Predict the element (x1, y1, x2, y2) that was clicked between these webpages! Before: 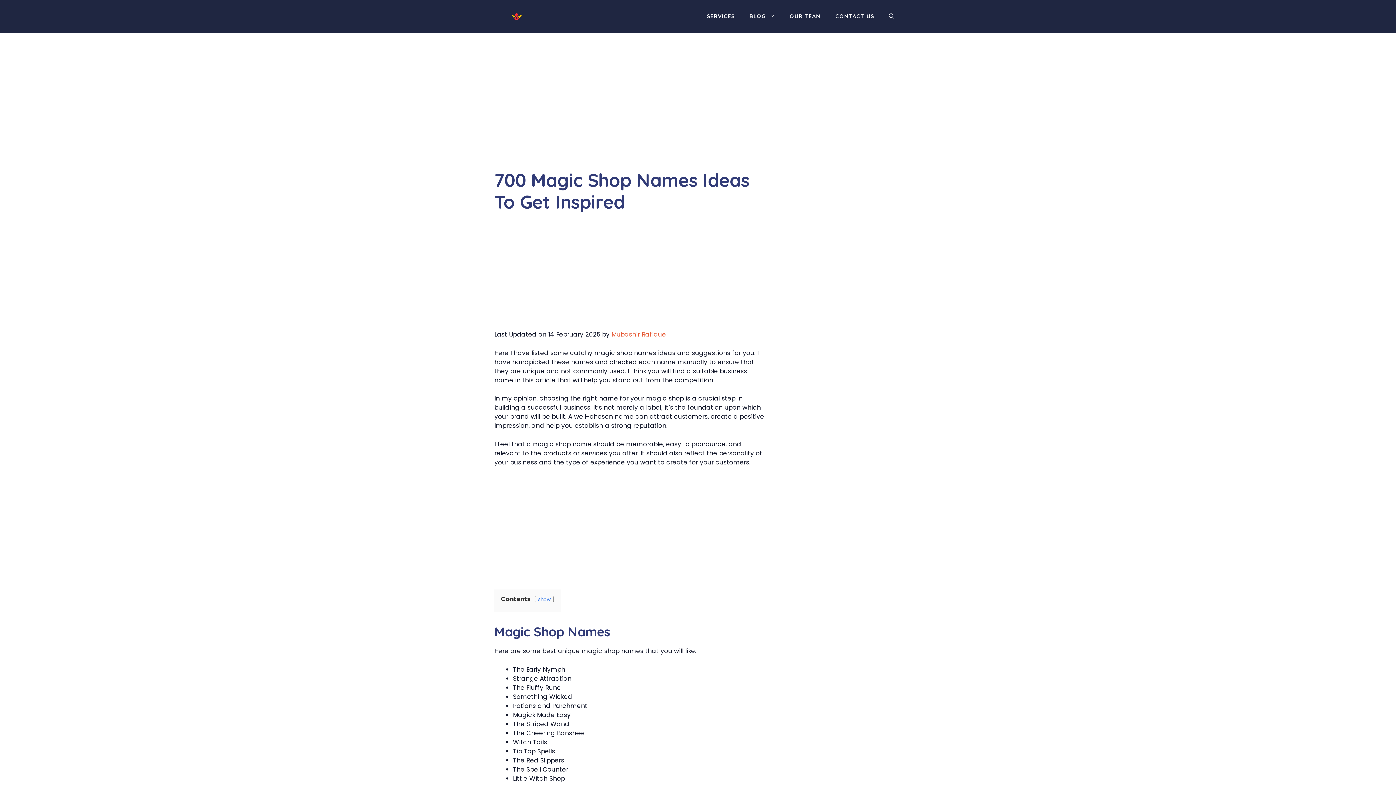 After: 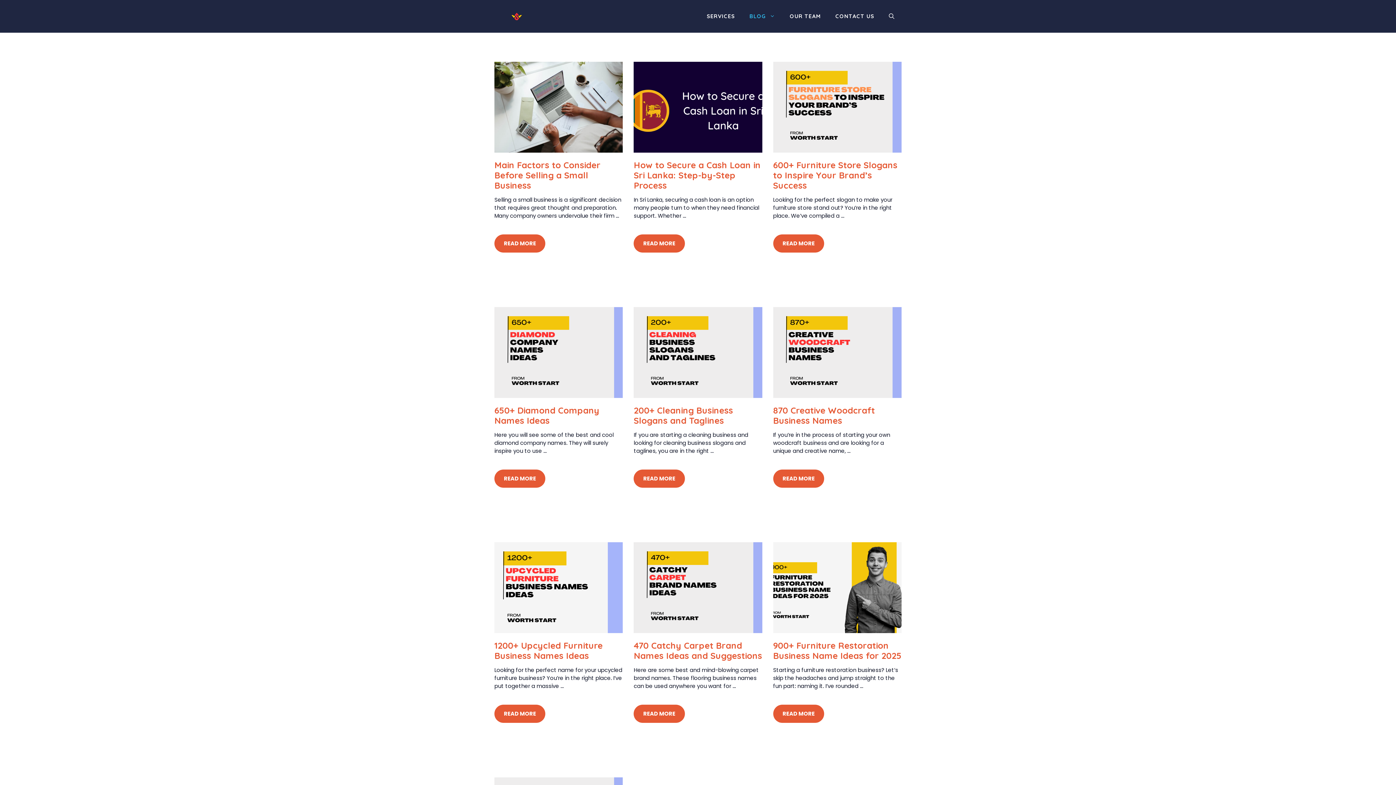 Action: bbox: (742, 7, 782, 25) label: BLOG